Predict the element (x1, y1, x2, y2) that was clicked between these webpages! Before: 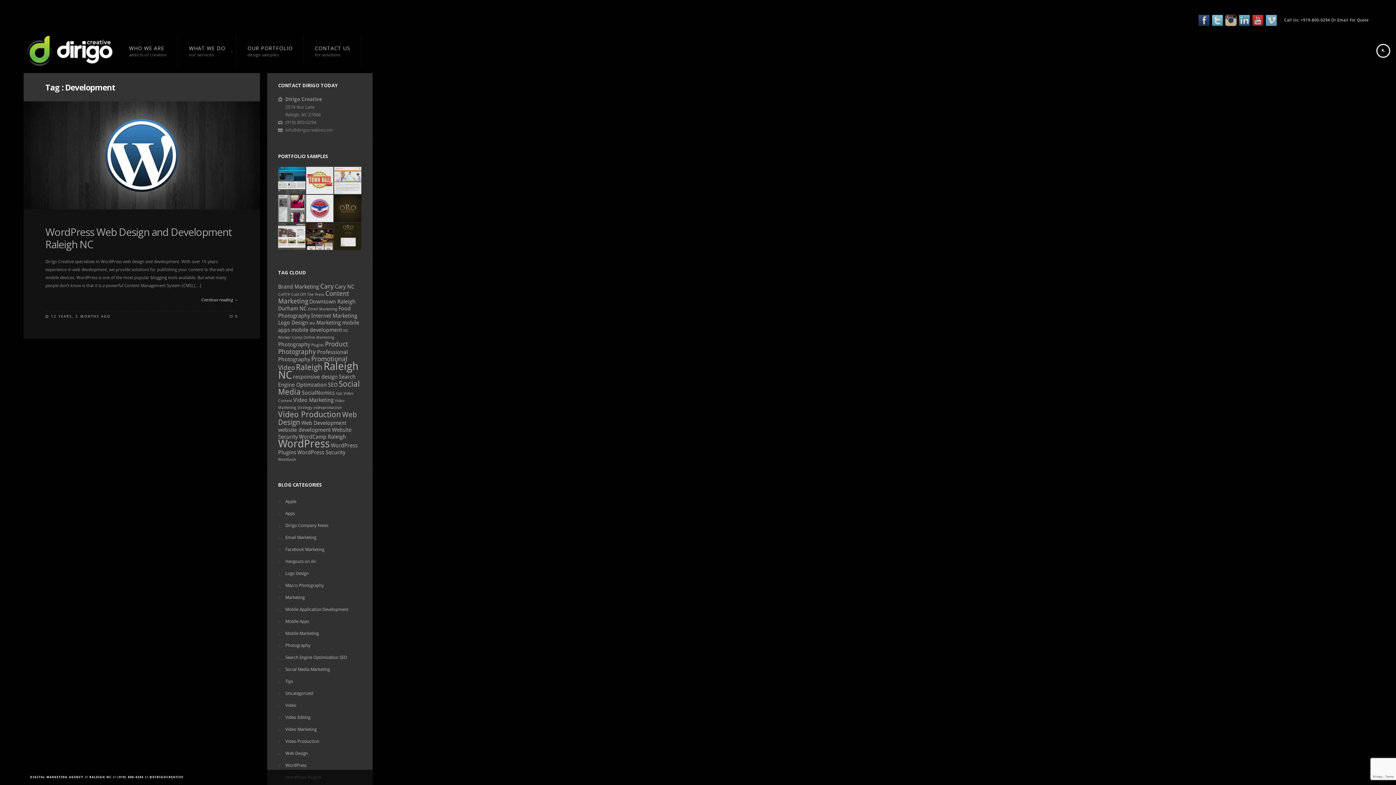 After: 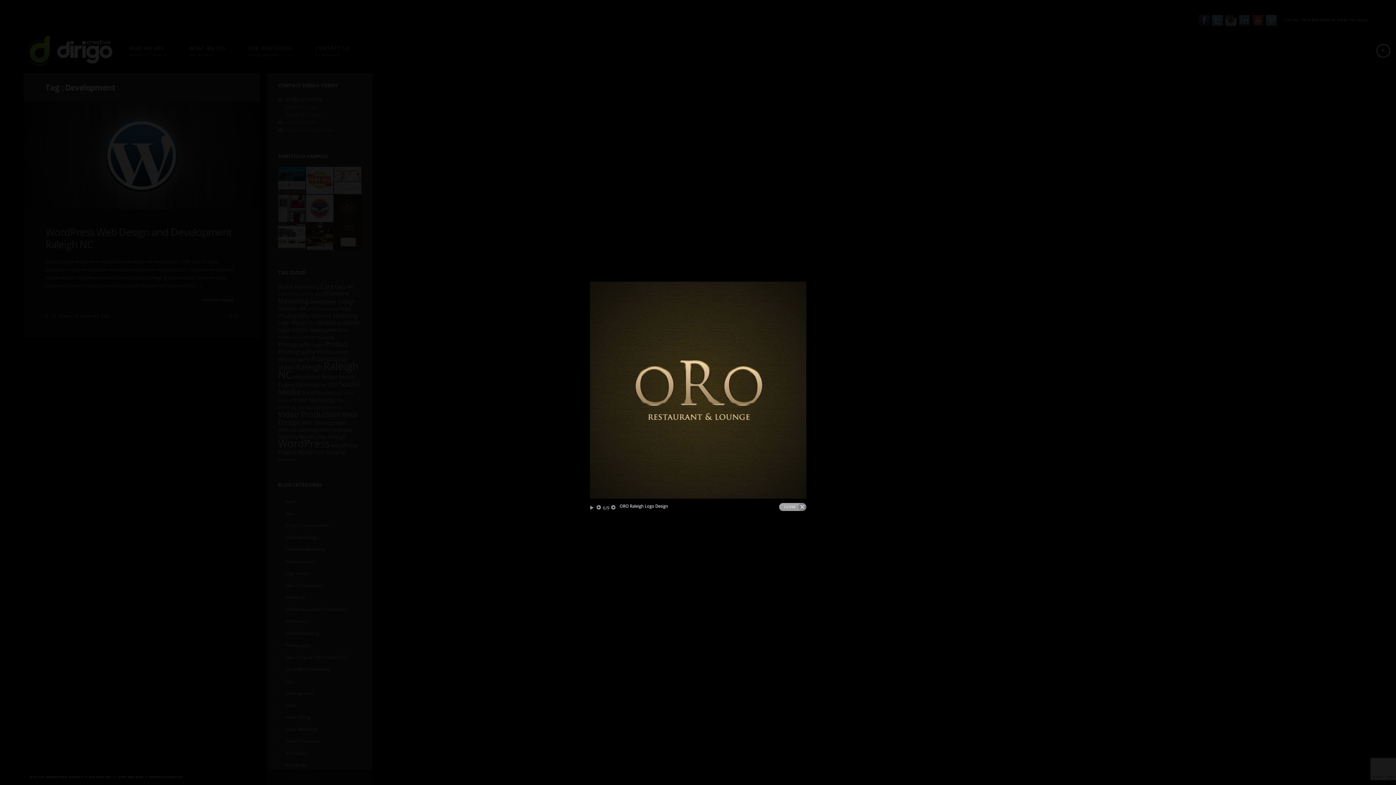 Action: bbox: (334, 194, 361, 222)